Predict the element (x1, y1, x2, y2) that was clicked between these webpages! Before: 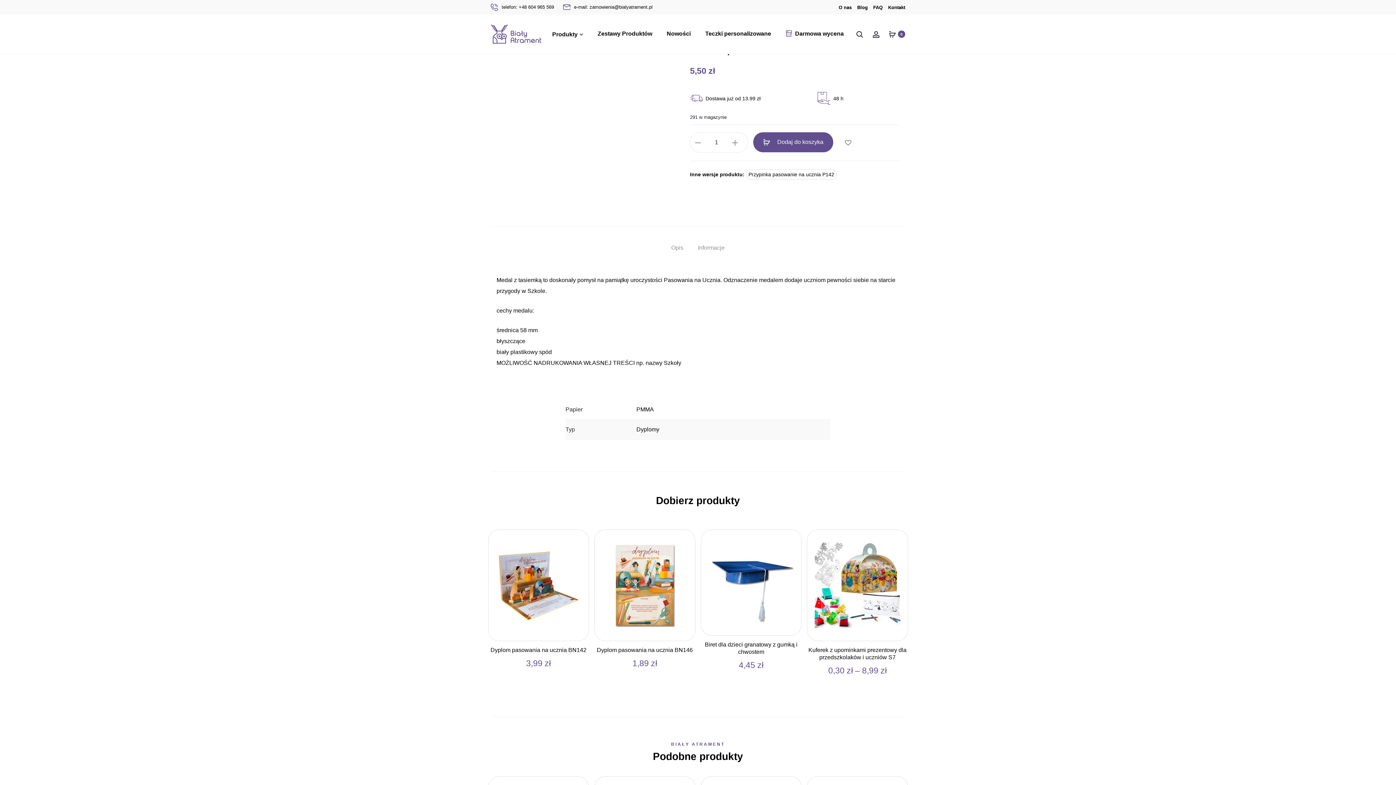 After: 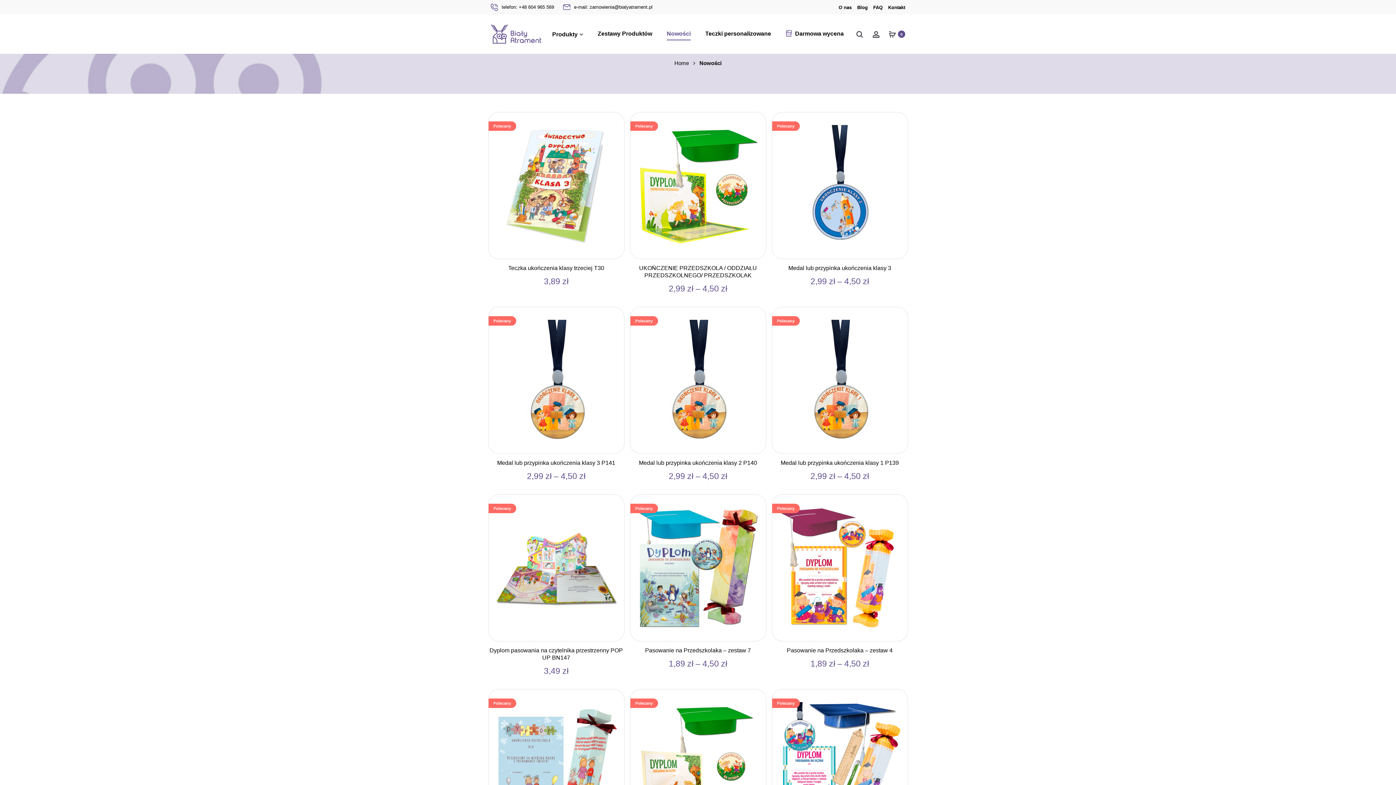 Action: label: Nowości bbox: (666, 28, 690, 39)